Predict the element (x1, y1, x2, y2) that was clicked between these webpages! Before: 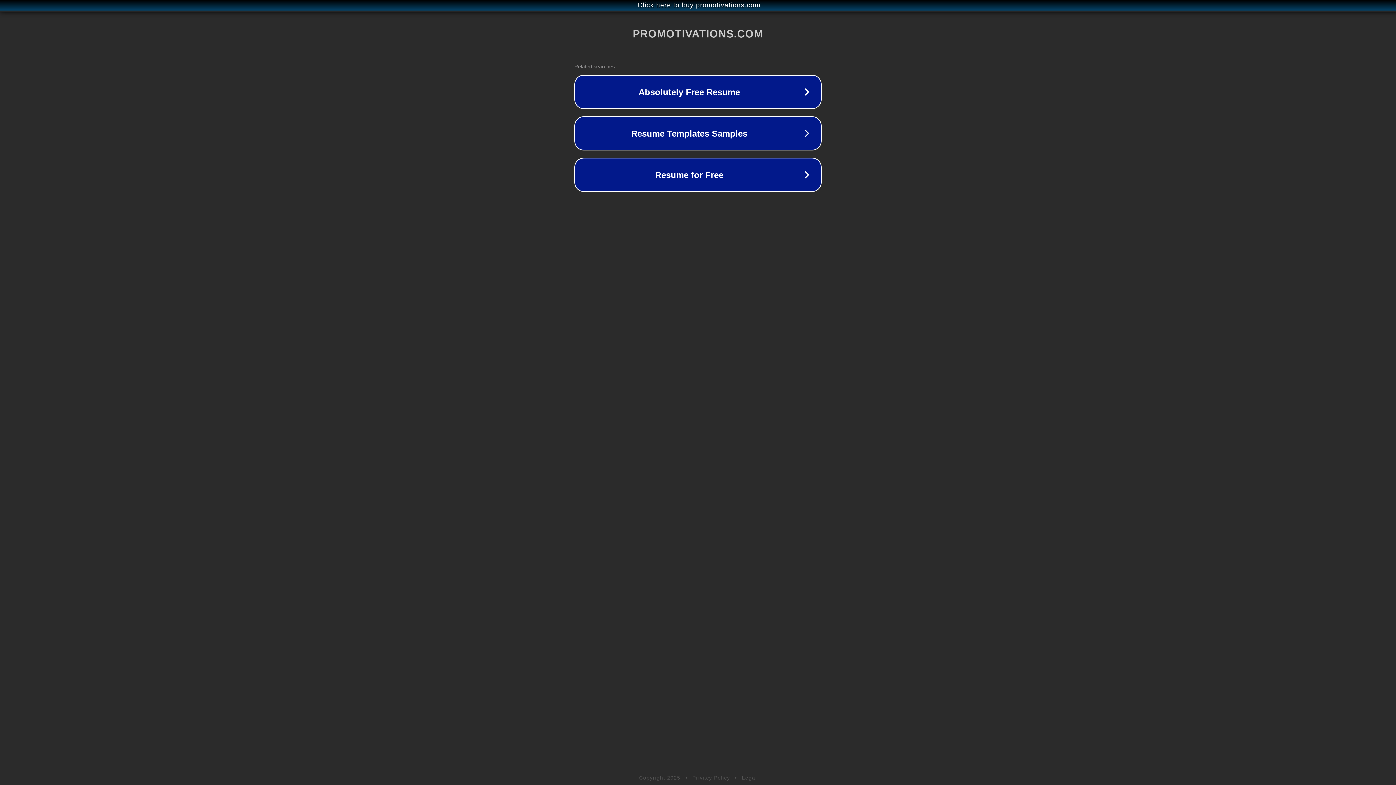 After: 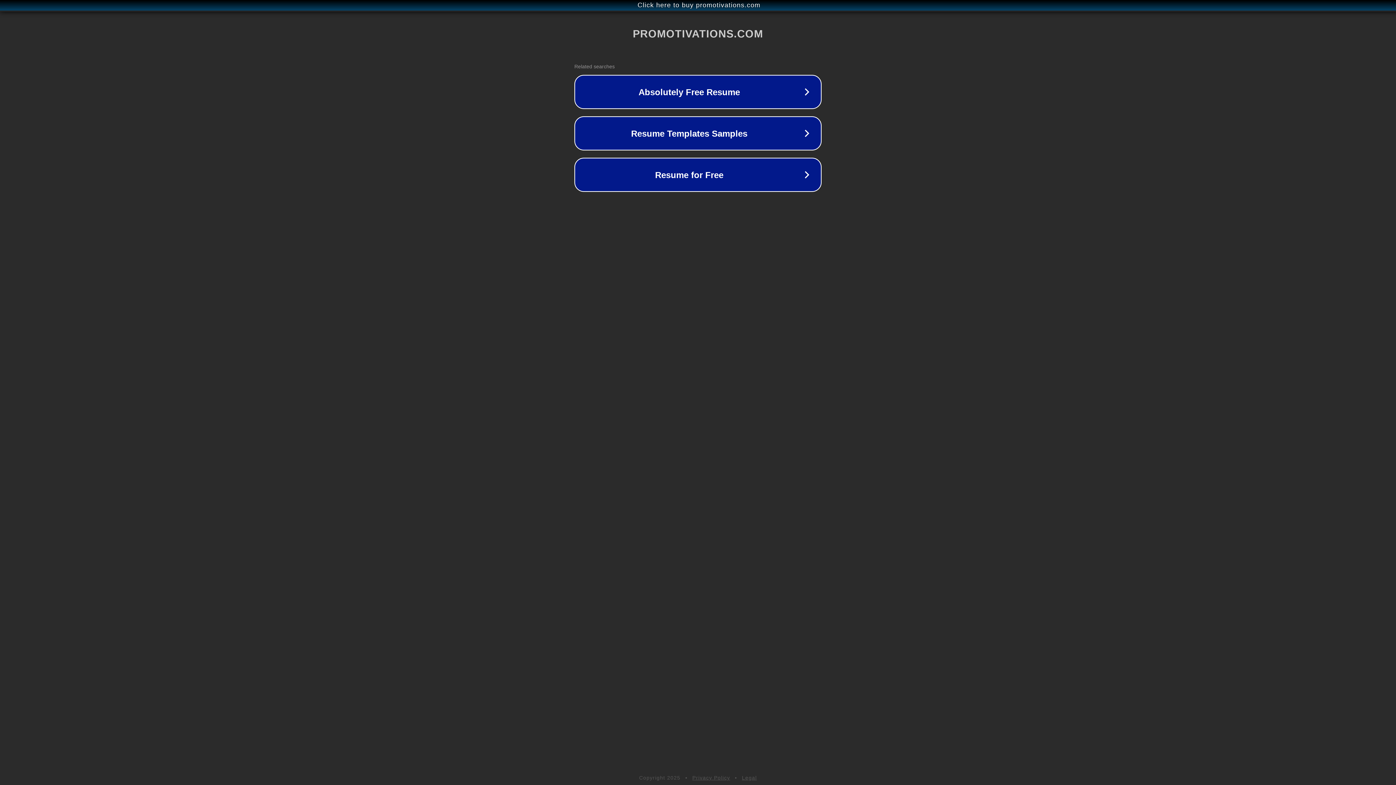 Action: bbox: (692, 775, 730, 781) label: Privacy Policy